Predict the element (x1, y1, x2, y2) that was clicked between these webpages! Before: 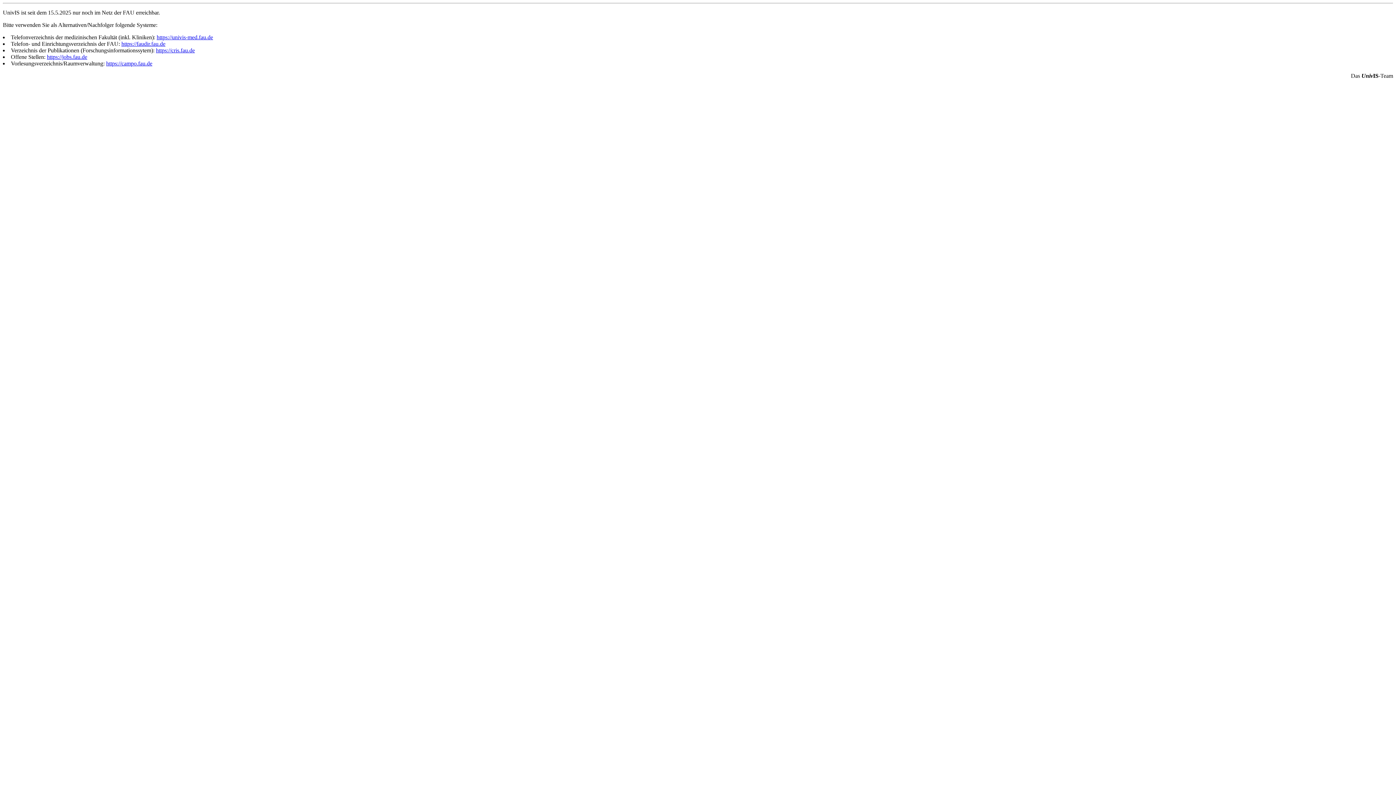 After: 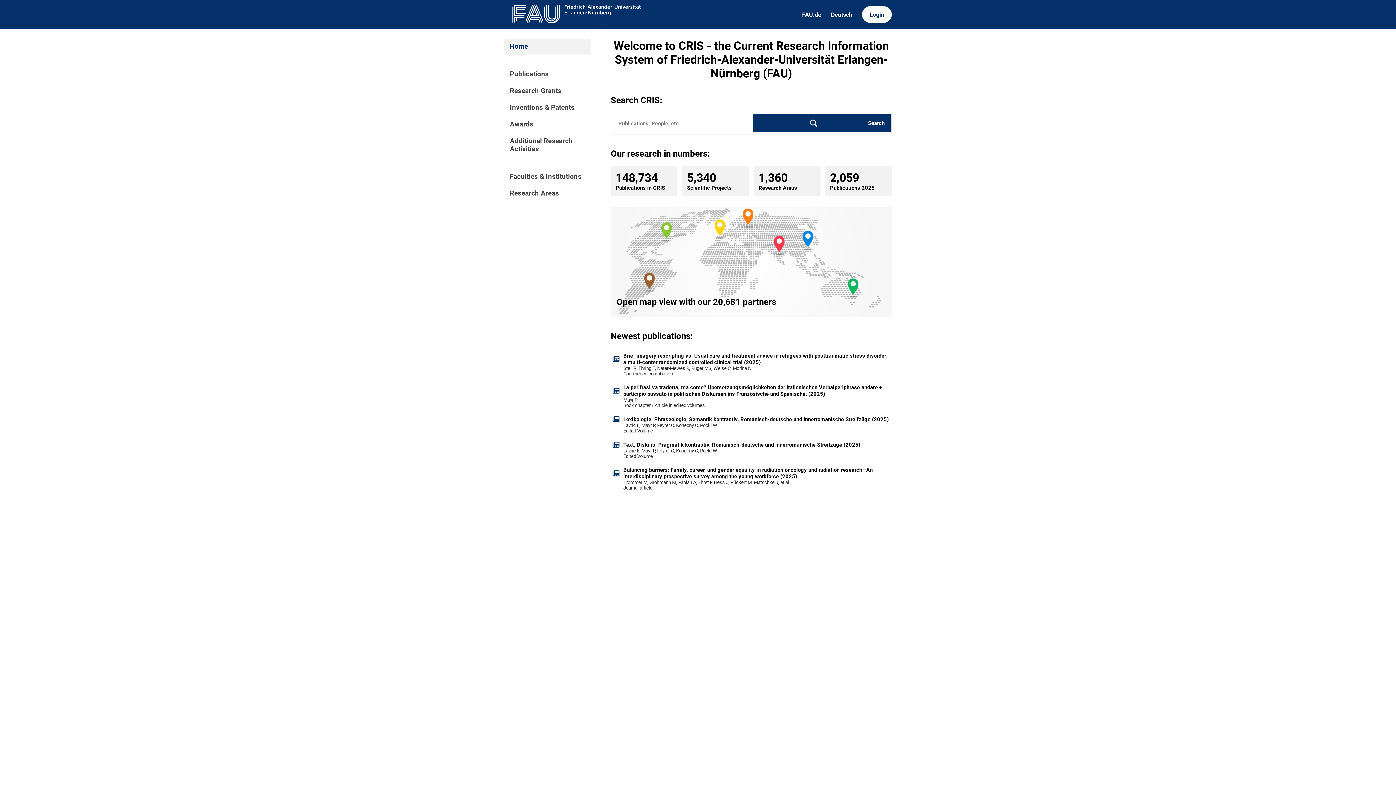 Action: bbox: (156, 47, 194, 53) label: https://cris.fau.de